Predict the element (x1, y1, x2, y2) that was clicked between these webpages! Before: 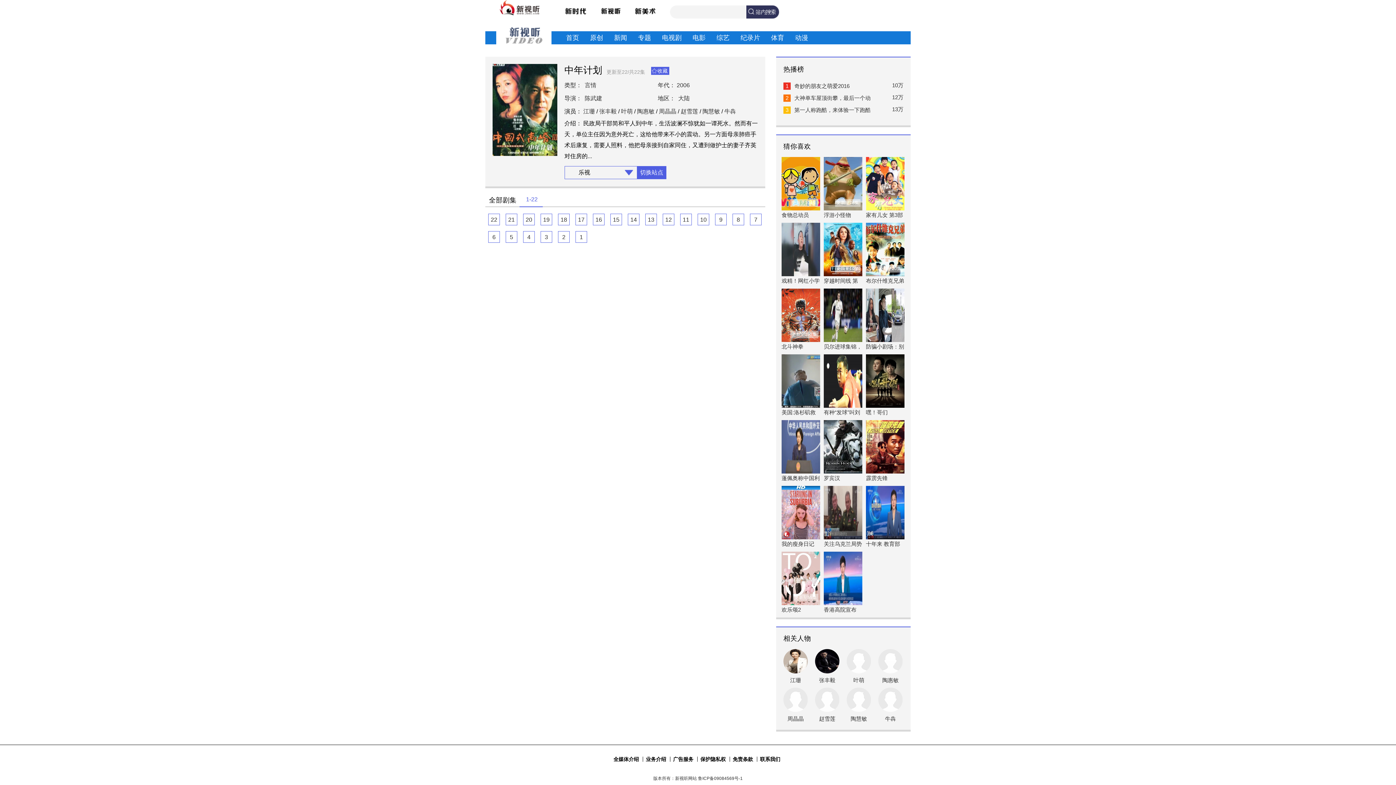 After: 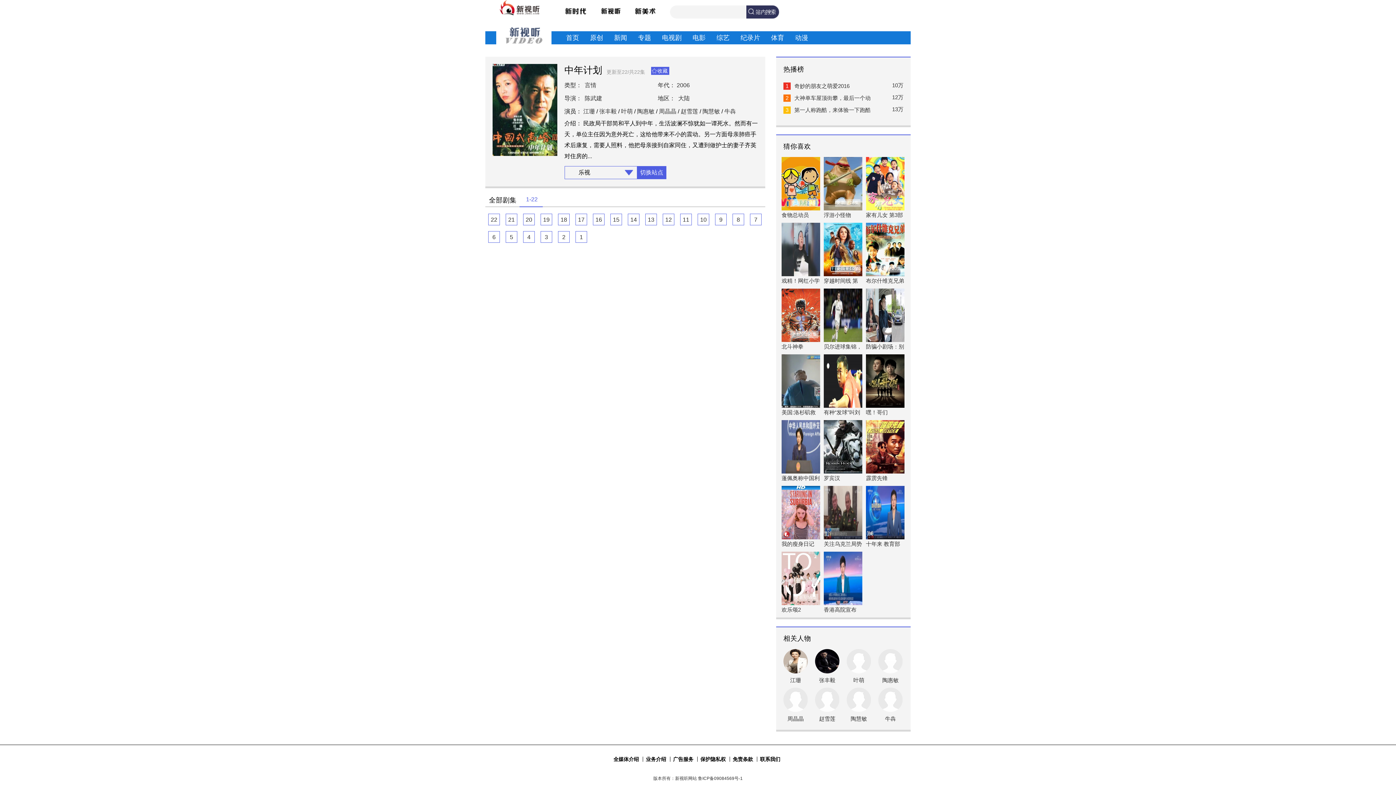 Action: bbox: (700, 757, 726, 762) label: 保护隐私权